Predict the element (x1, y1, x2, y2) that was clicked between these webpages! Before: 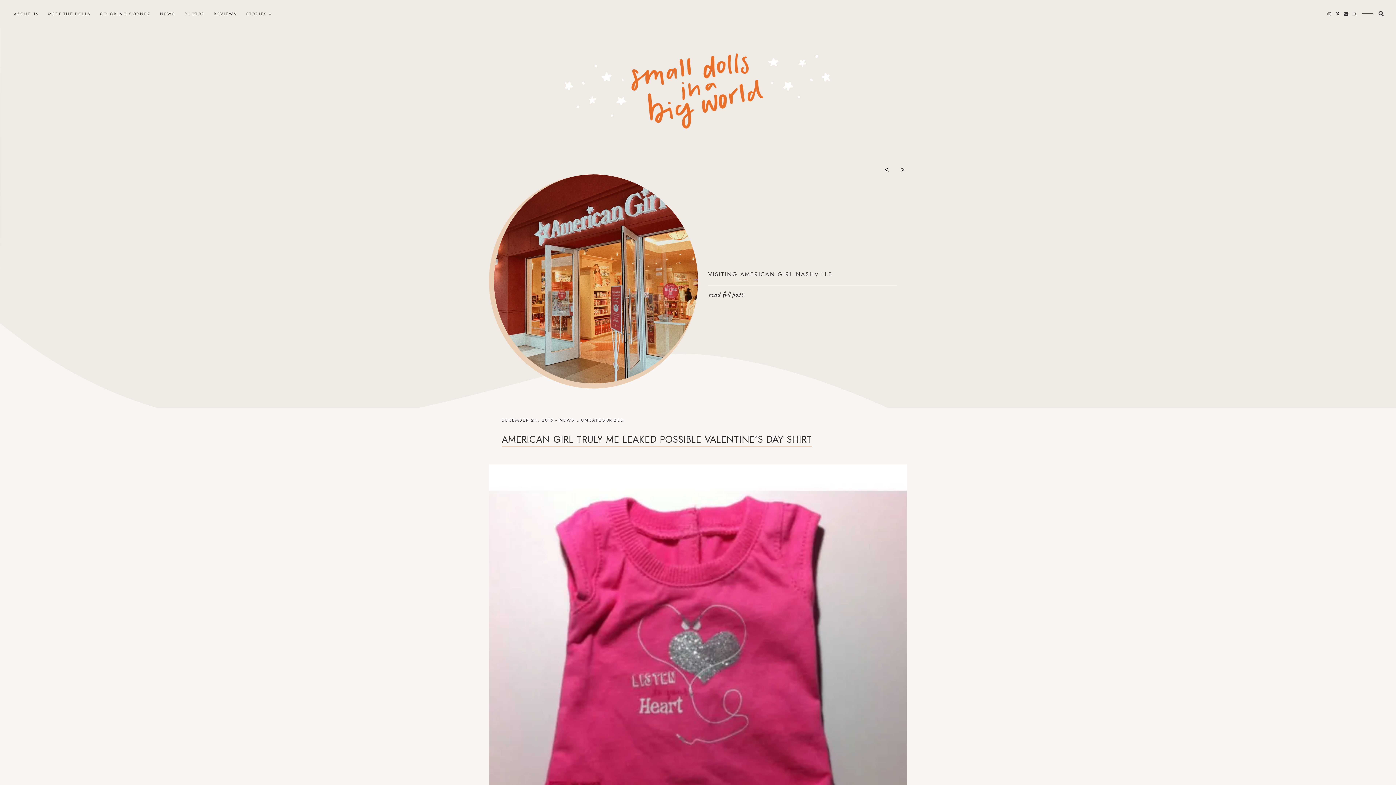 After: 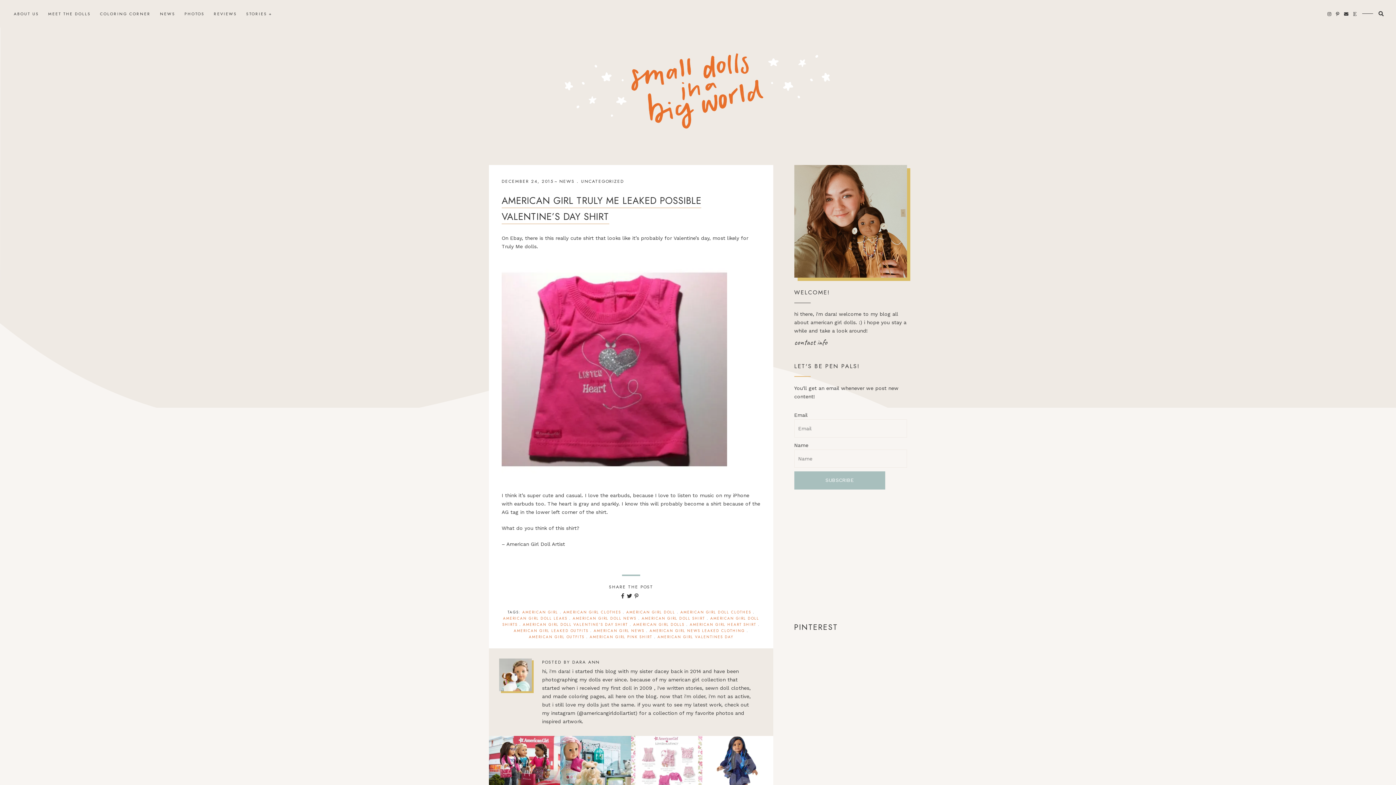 Action: bbox: (489, 464, 907, 878)